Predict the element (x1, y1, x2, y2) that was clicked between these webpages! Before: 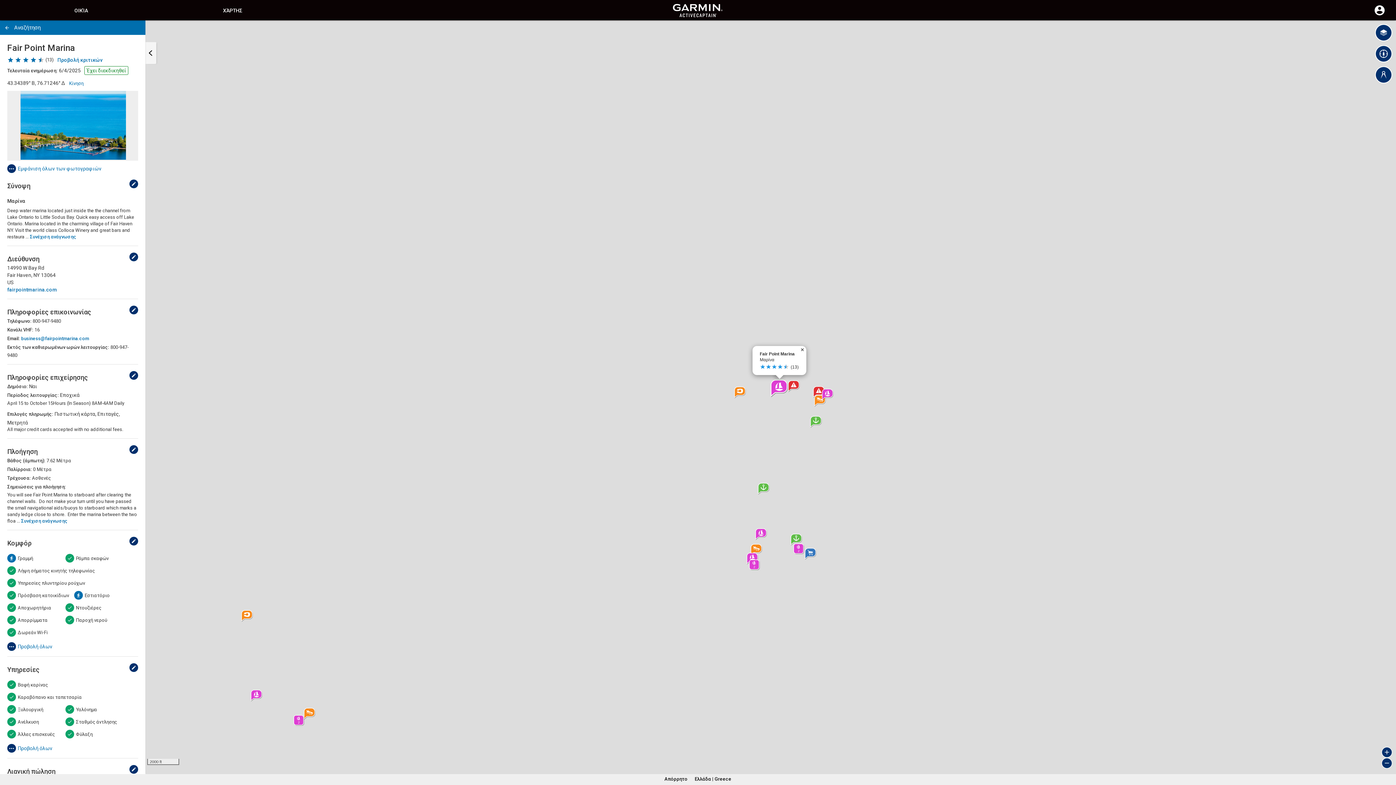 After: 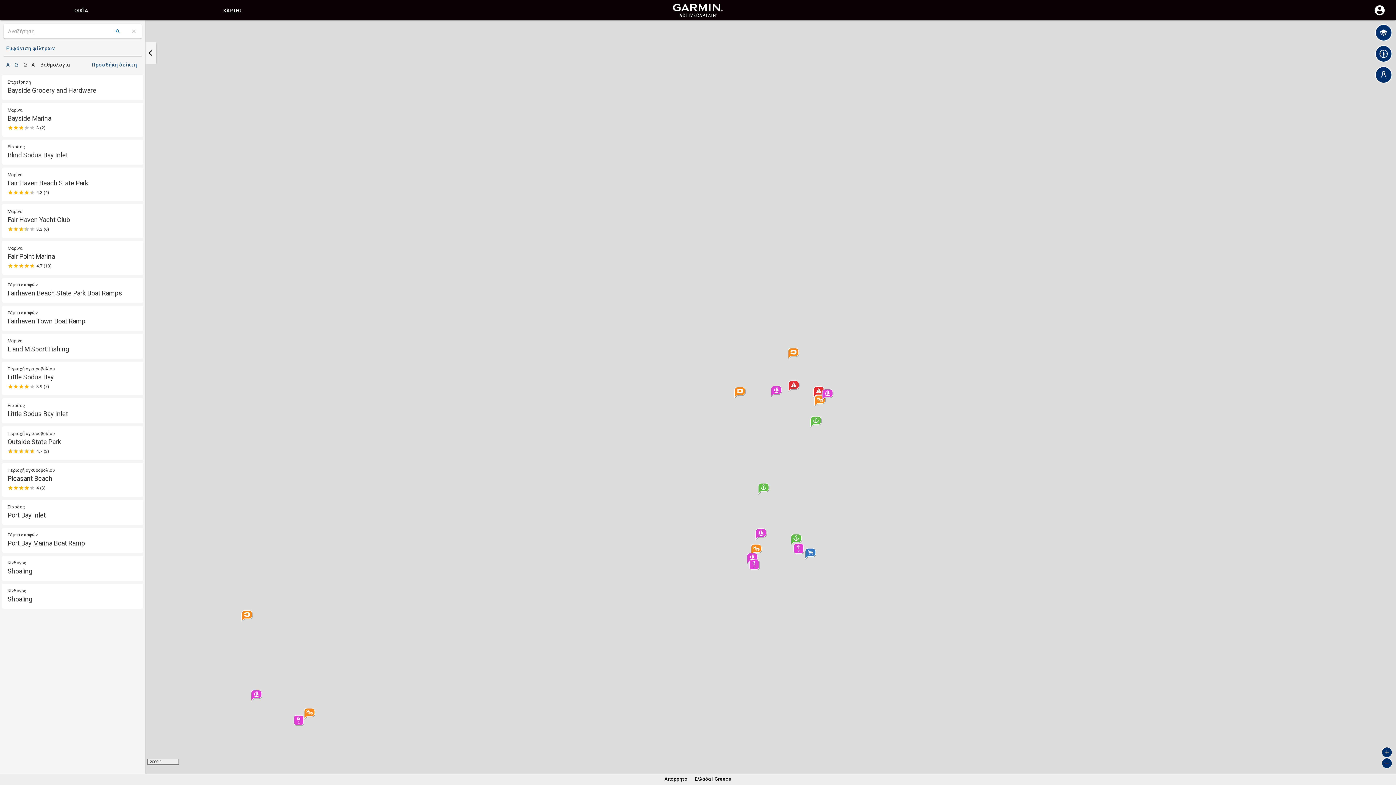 Action: bbox: (222, 7, 242, 13) label: ΧΆΡΤΗΣ